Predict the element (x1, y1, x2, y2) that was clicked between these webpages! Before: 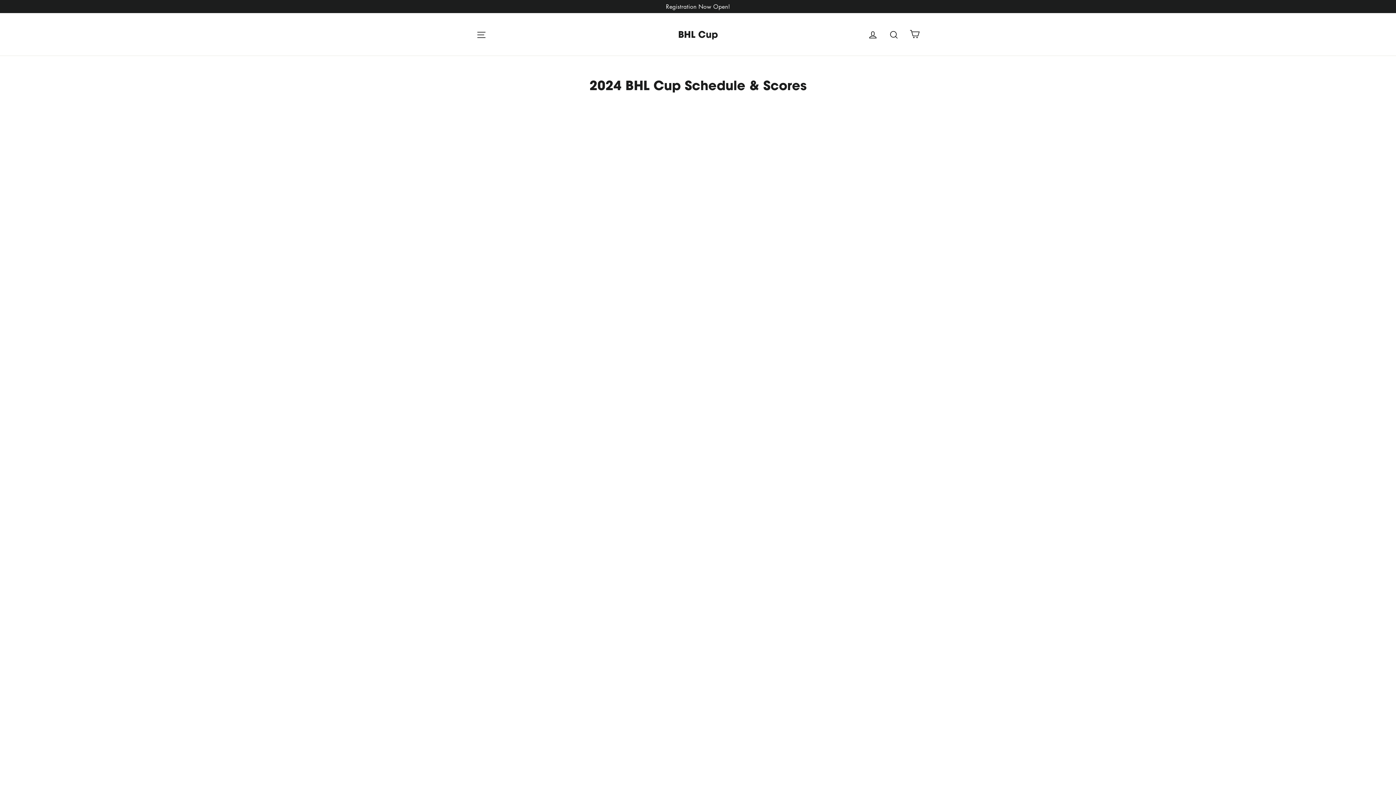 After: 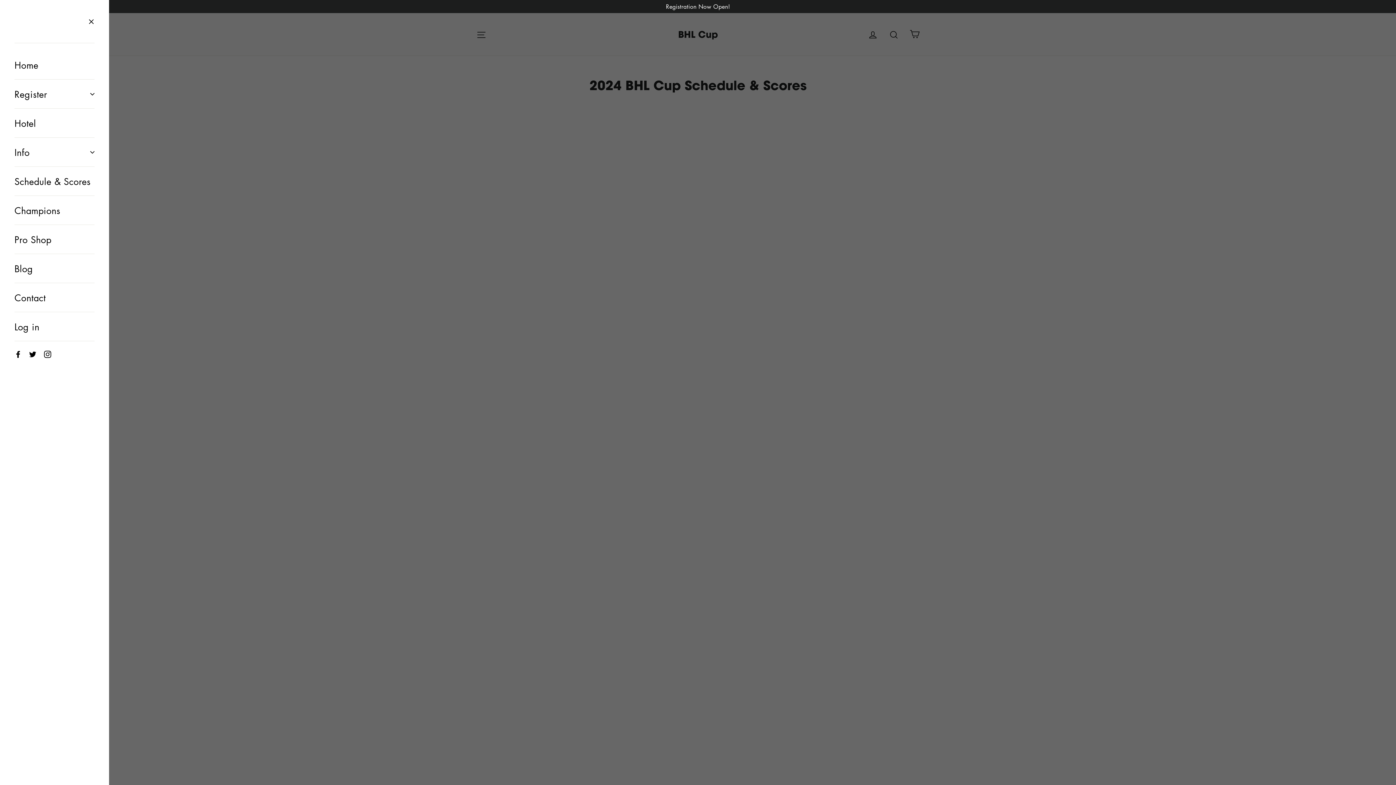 Action: label: Site navigation bbox: (472, 26, 490, 42)